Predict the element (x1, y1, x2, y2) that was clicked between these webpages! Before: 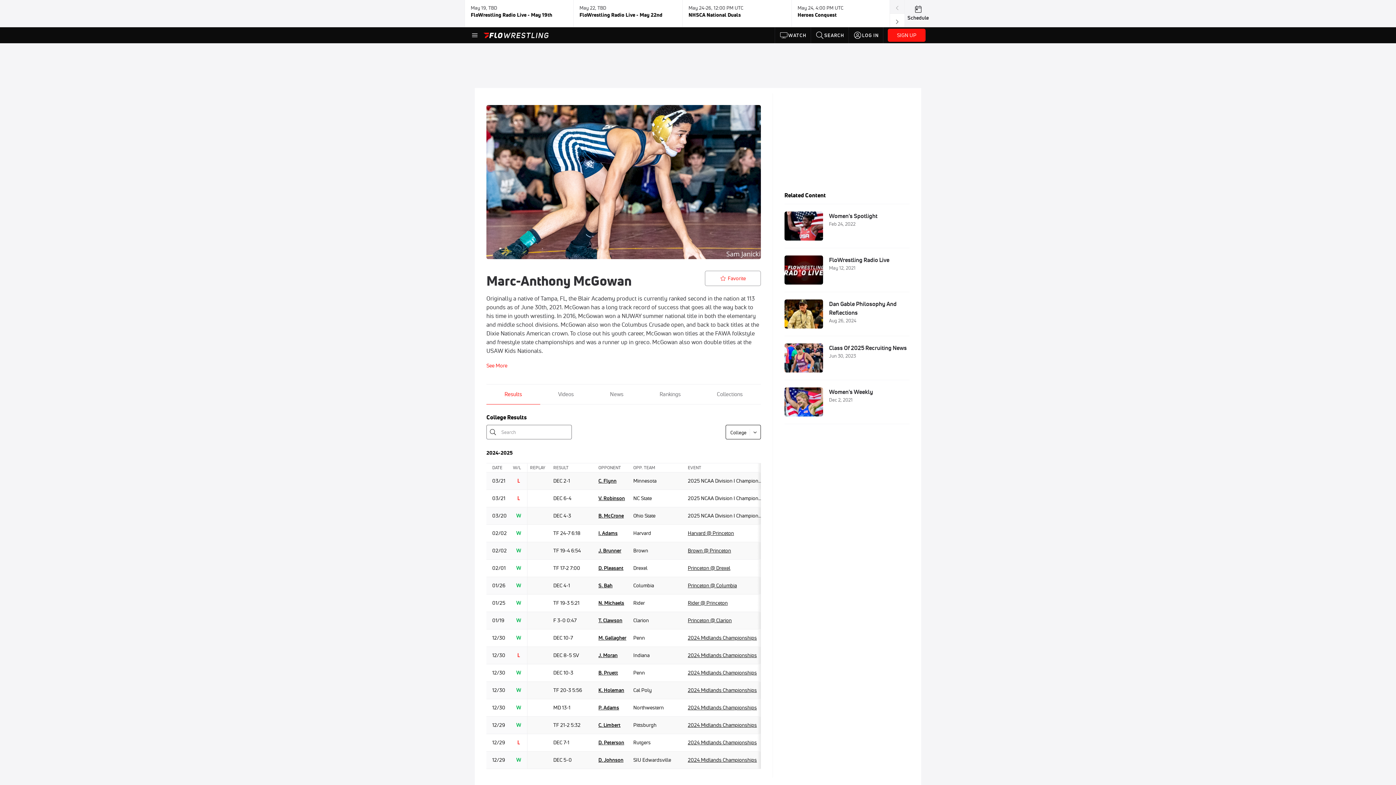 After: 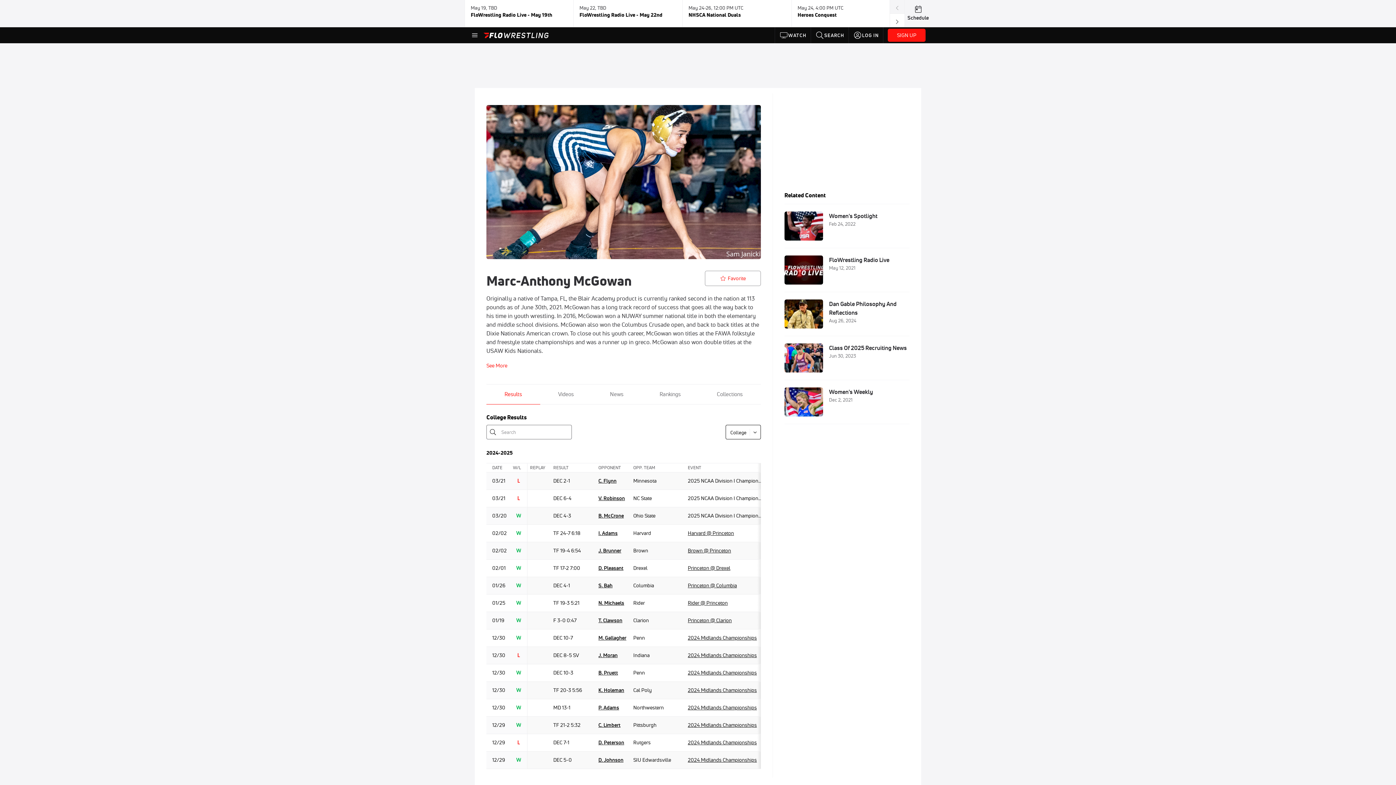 Action: bbox: (890, 0, 904, 13)